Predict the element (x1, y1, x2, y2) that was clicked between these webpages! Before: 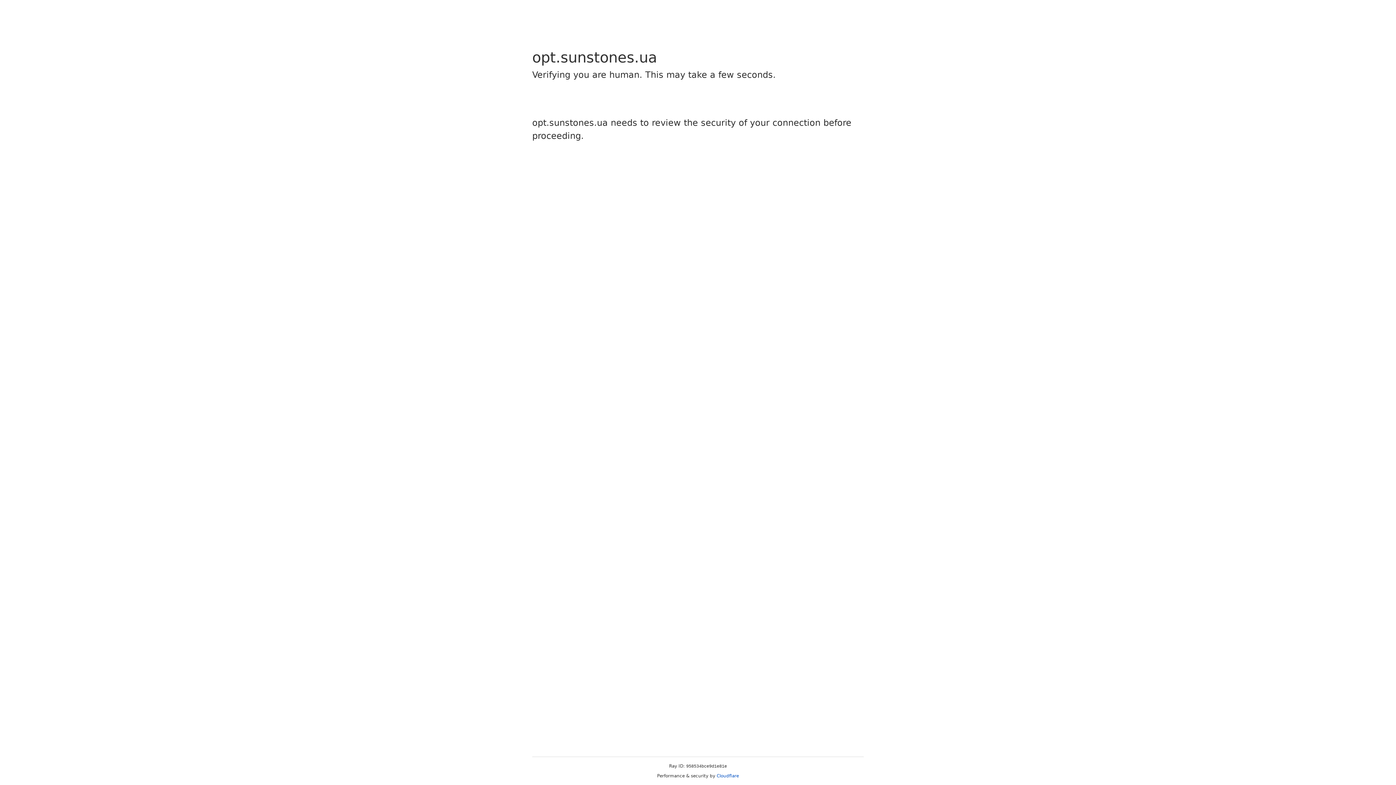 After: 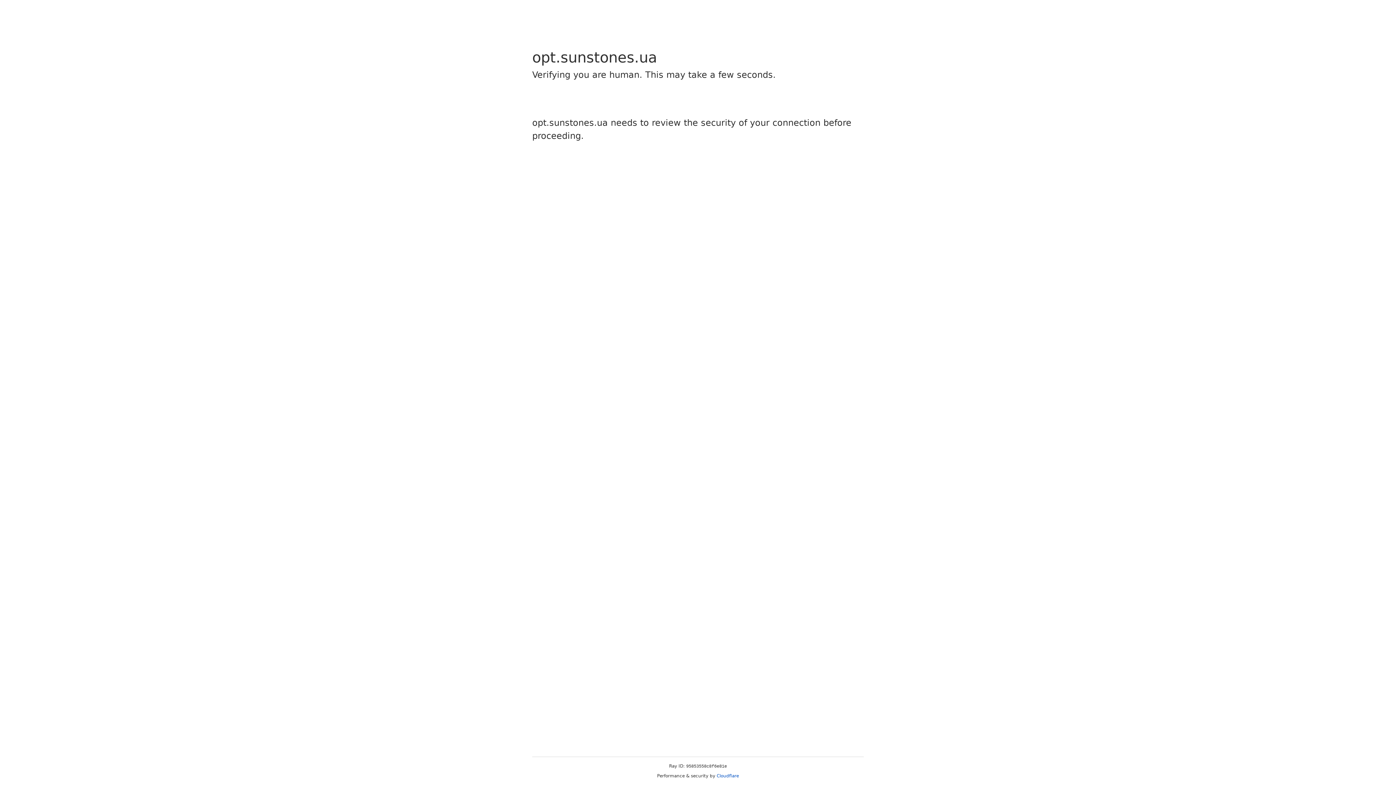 Action: label: Cloudflare bbox: (716, 773, 739, 778)